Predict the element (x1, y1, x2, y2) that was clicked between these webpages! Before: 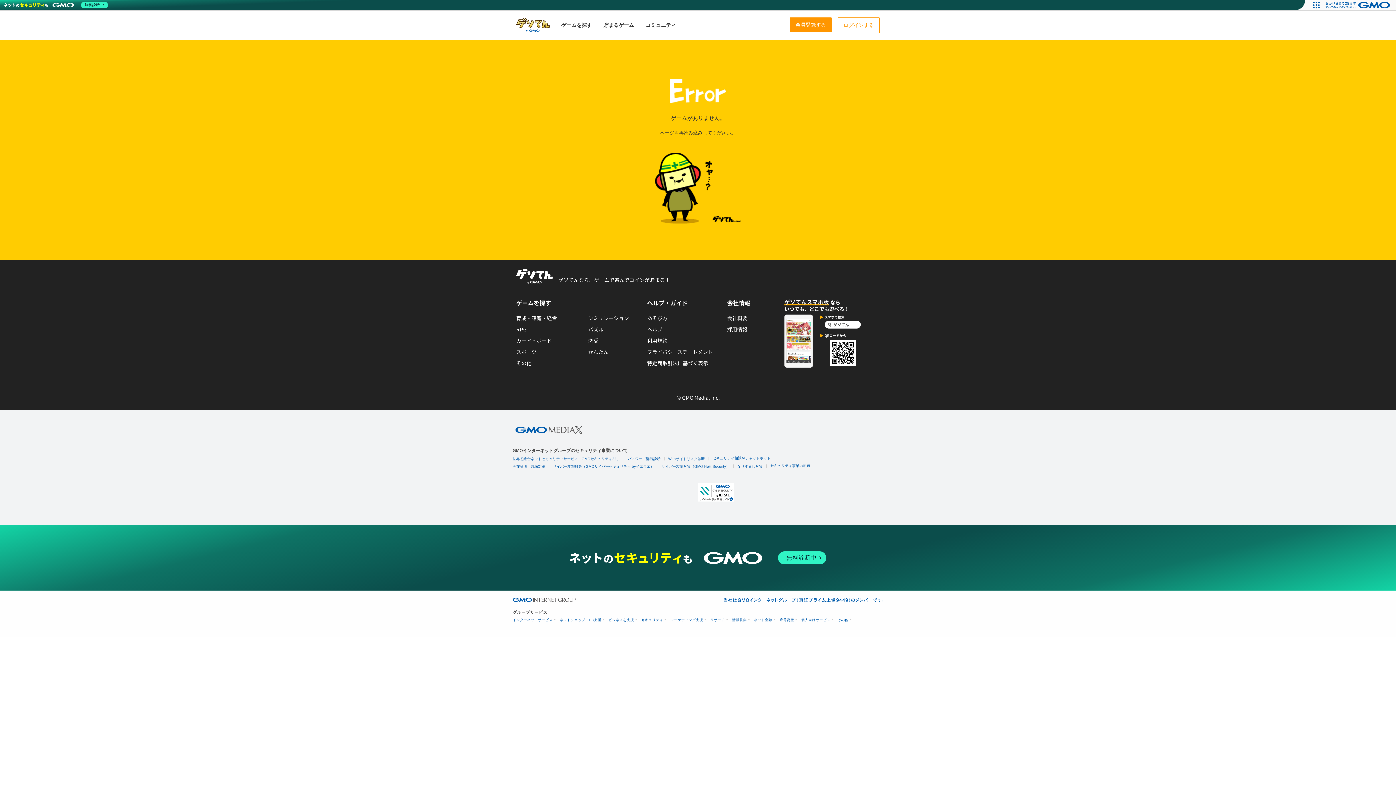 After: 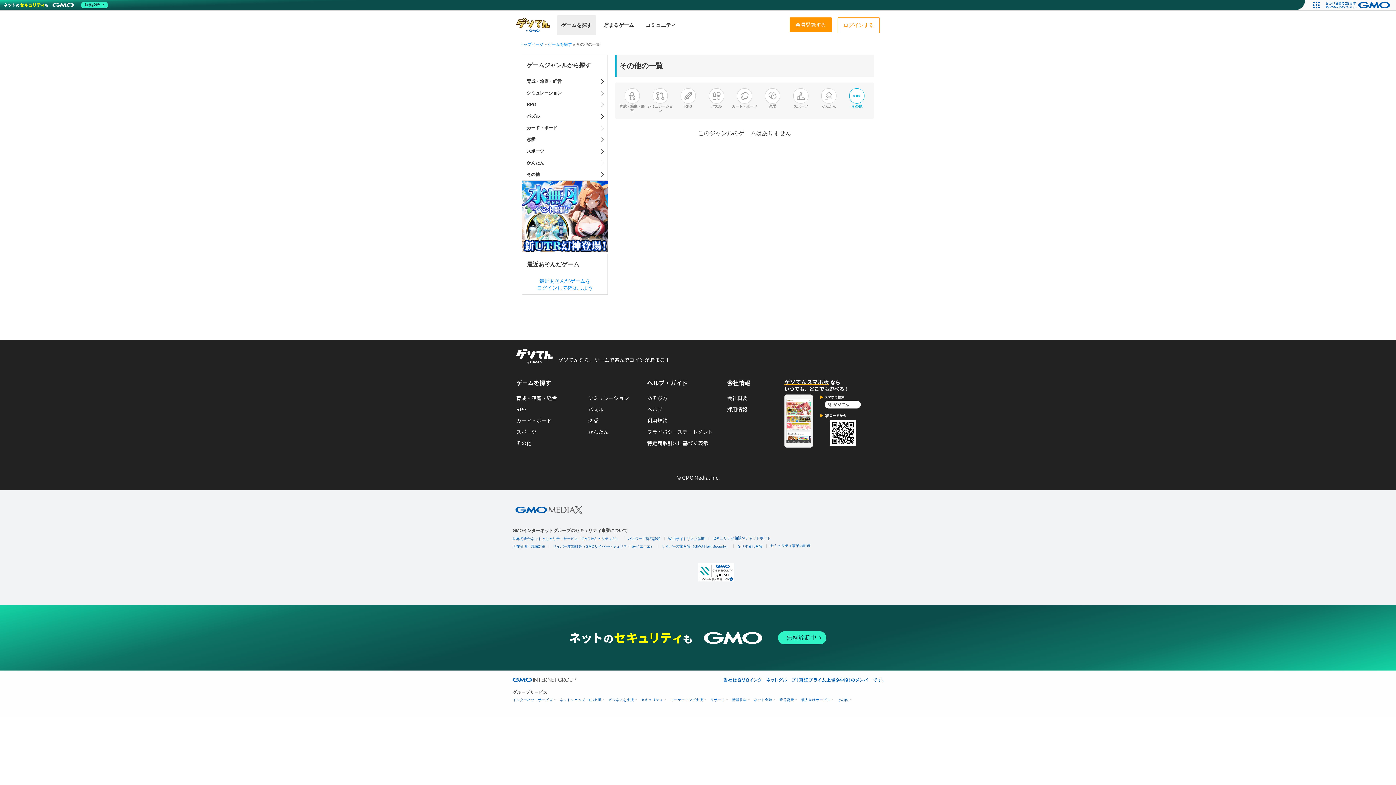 Action: bbox: (516, 359, 531, 366) label: その他